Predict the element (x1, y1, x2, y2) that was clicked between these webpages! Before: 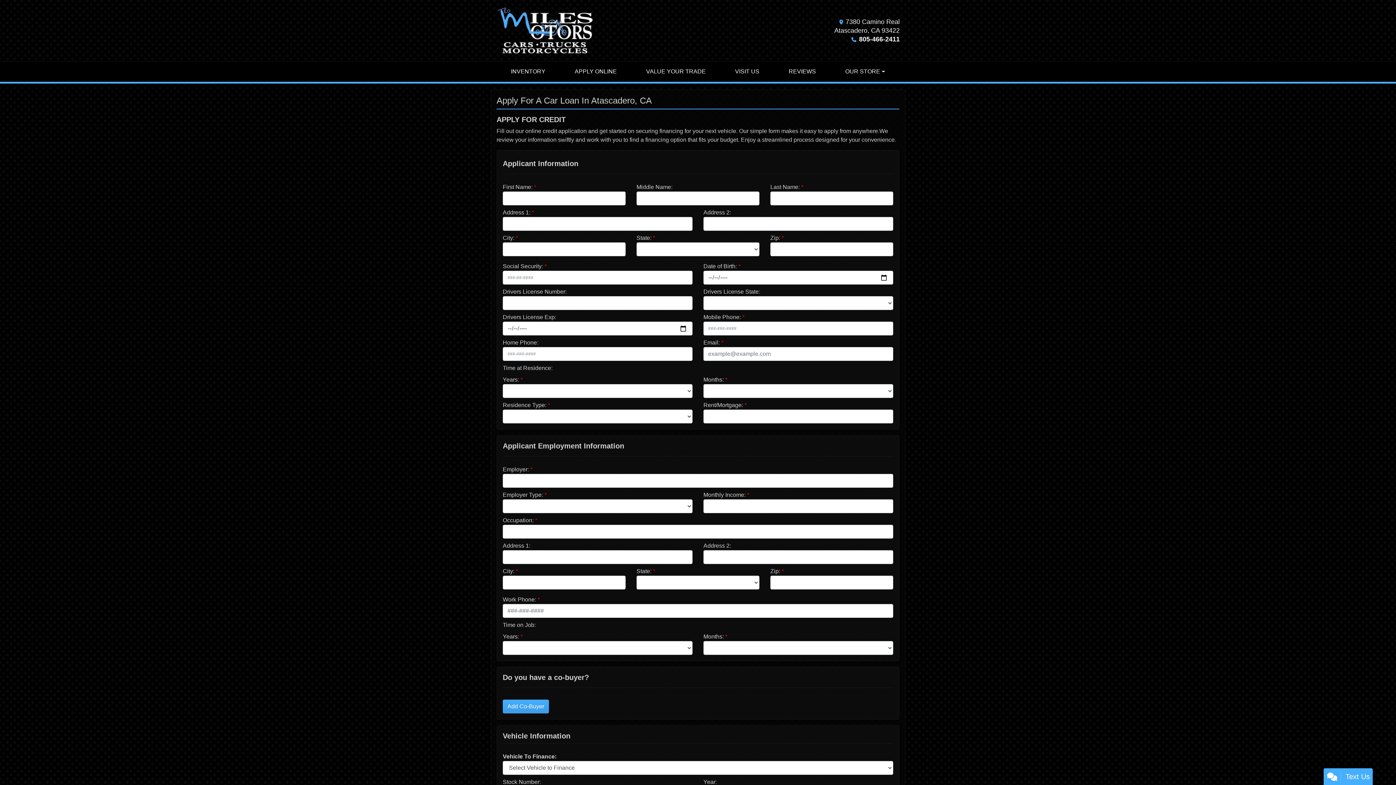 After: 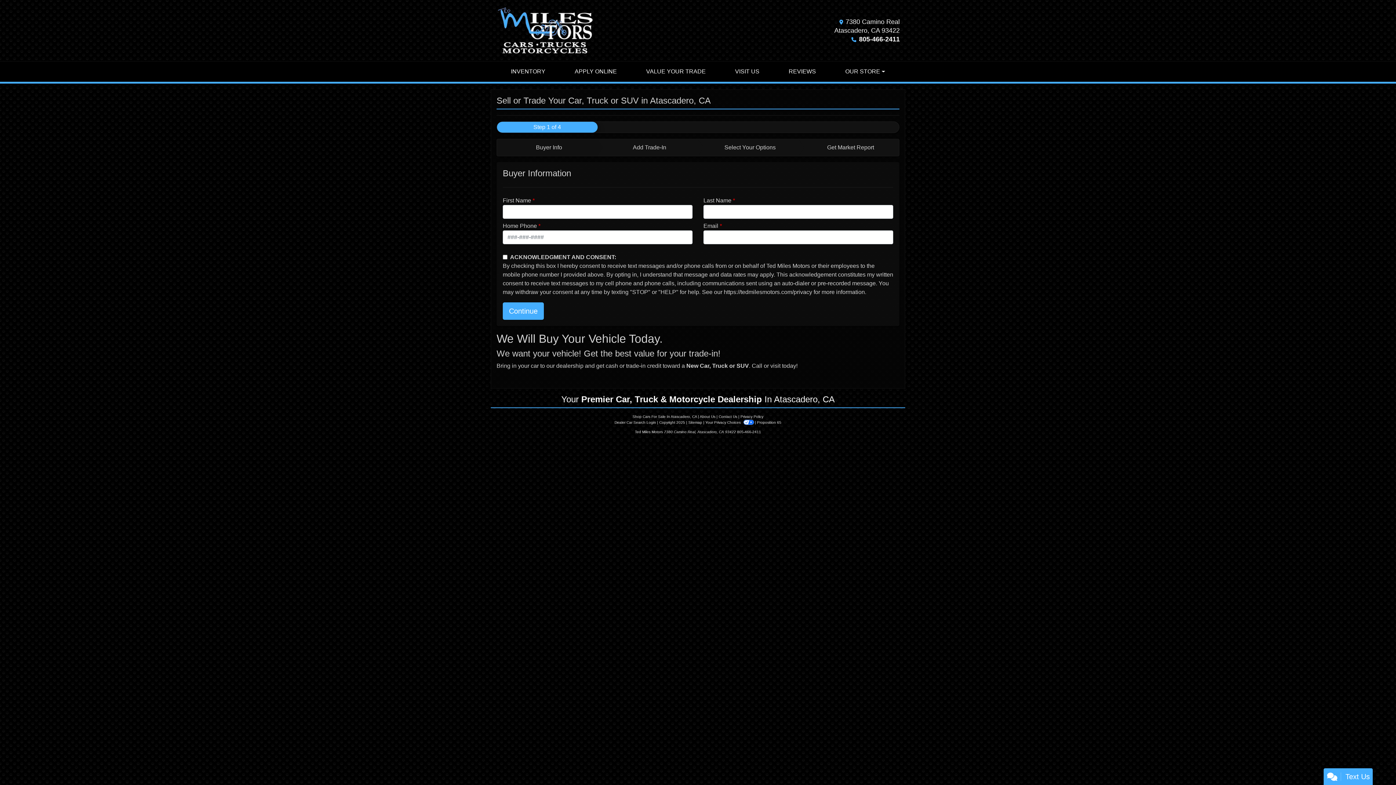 Action: label: VALUE YOUR TRADE bbox: (631, 61, 720, 81)